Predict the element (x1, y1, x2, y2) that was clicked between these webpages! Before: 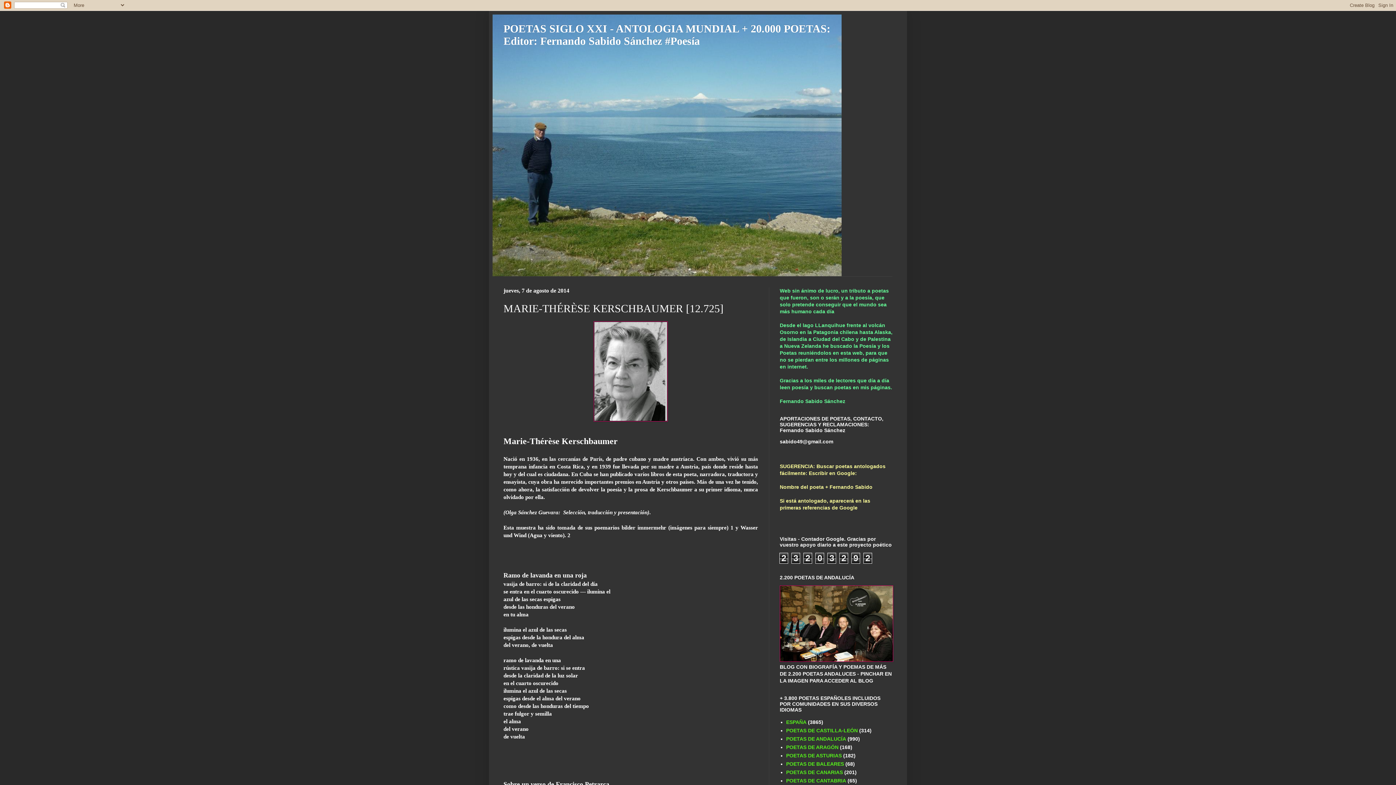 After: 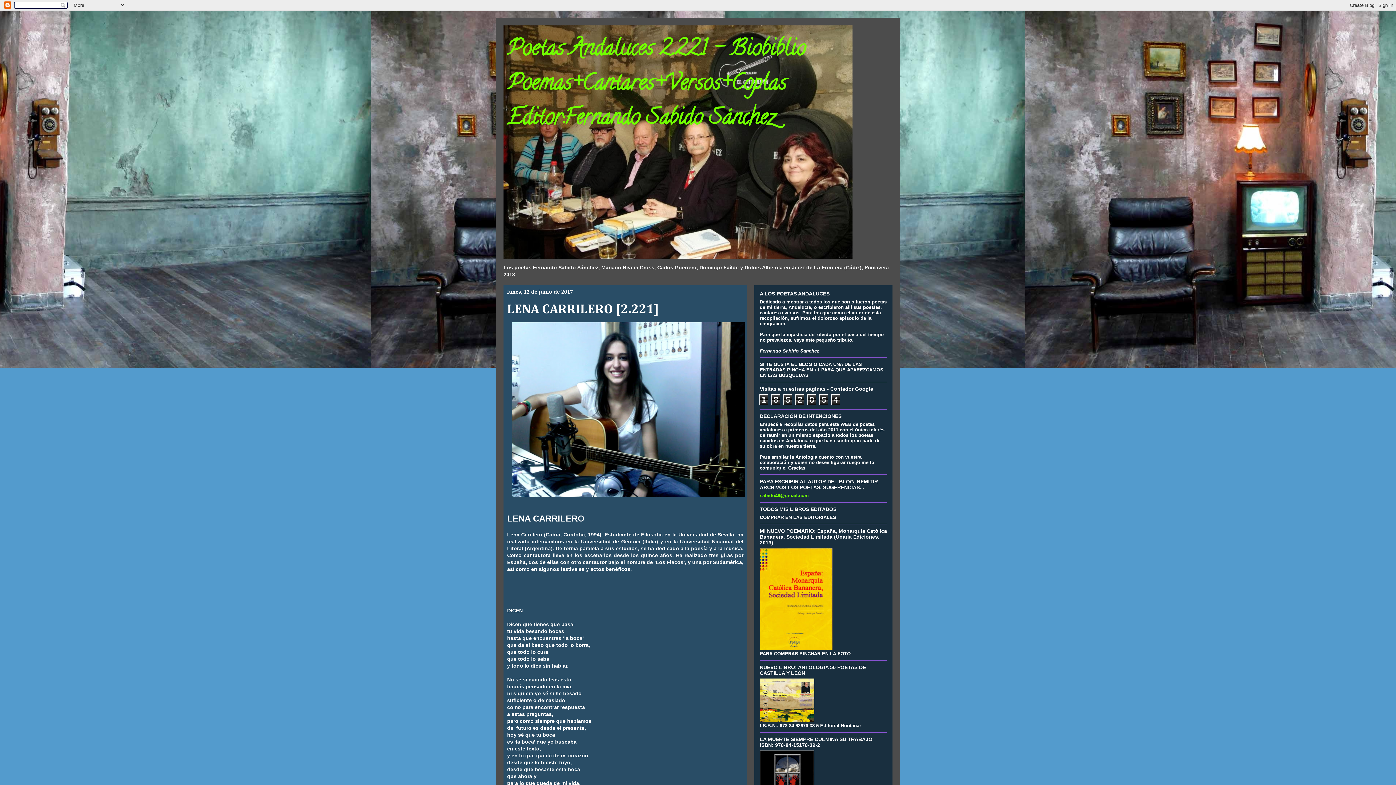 Action: bbox: (780, 657, 893, 663)